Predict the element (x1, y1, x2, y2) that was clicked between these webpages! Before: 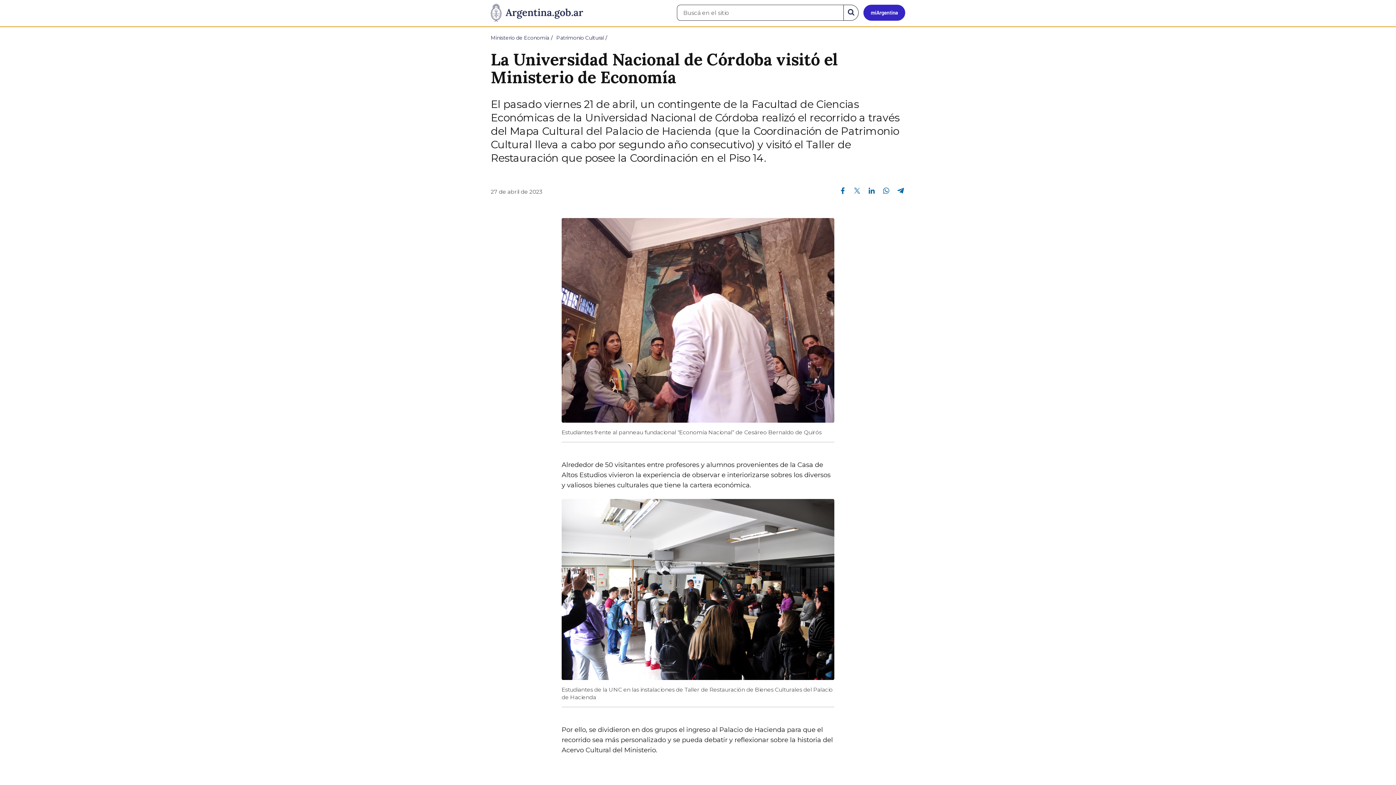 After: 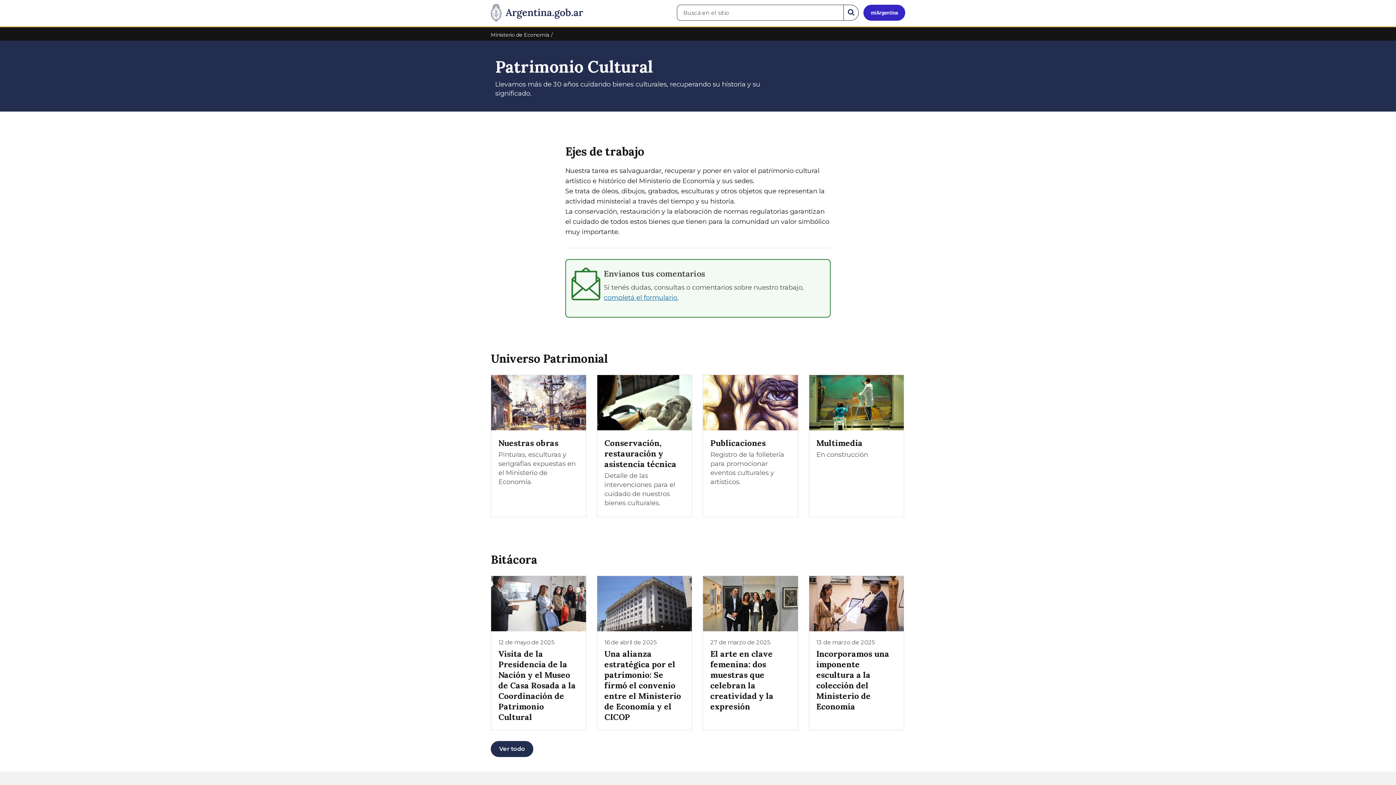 Action: label: Patrimonio Cultural bbox: (556, 34, 603, 41)